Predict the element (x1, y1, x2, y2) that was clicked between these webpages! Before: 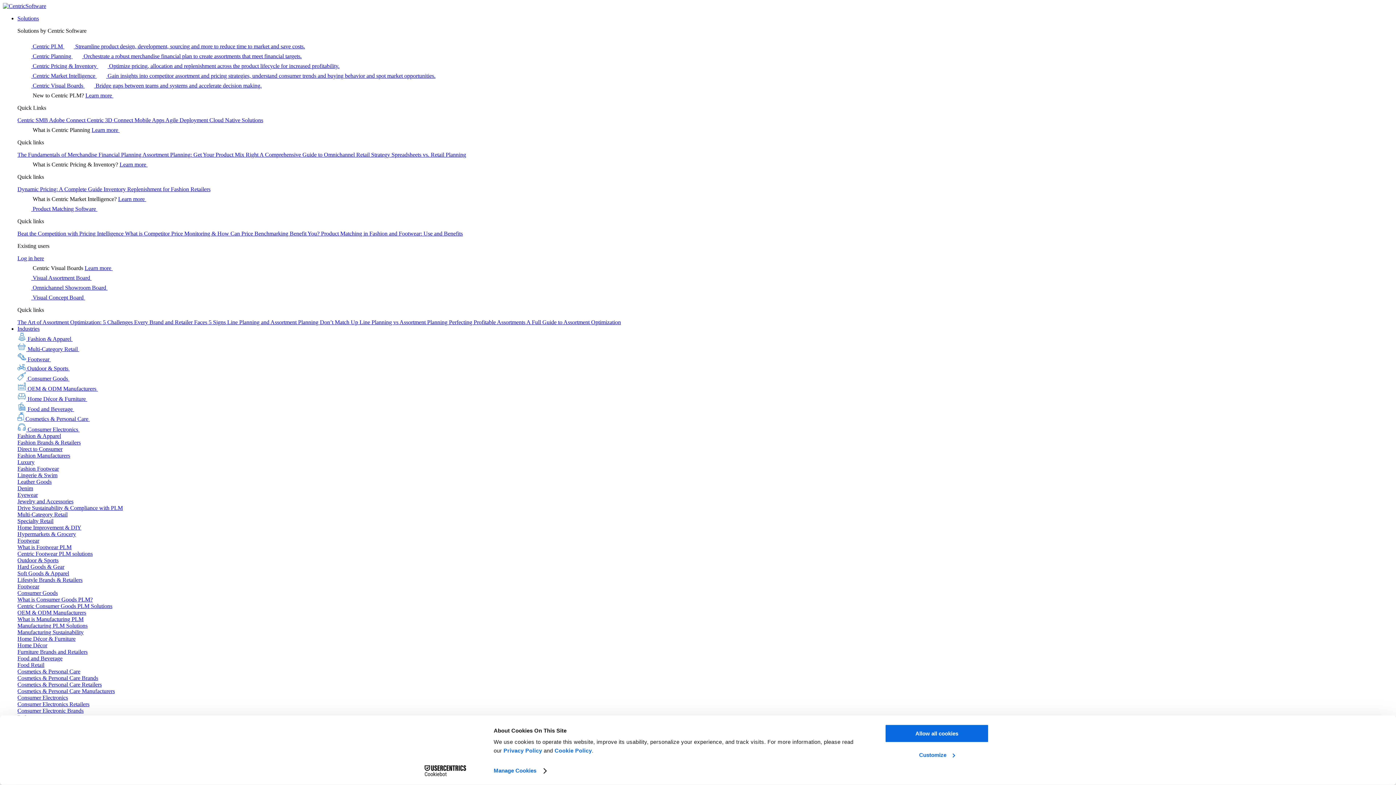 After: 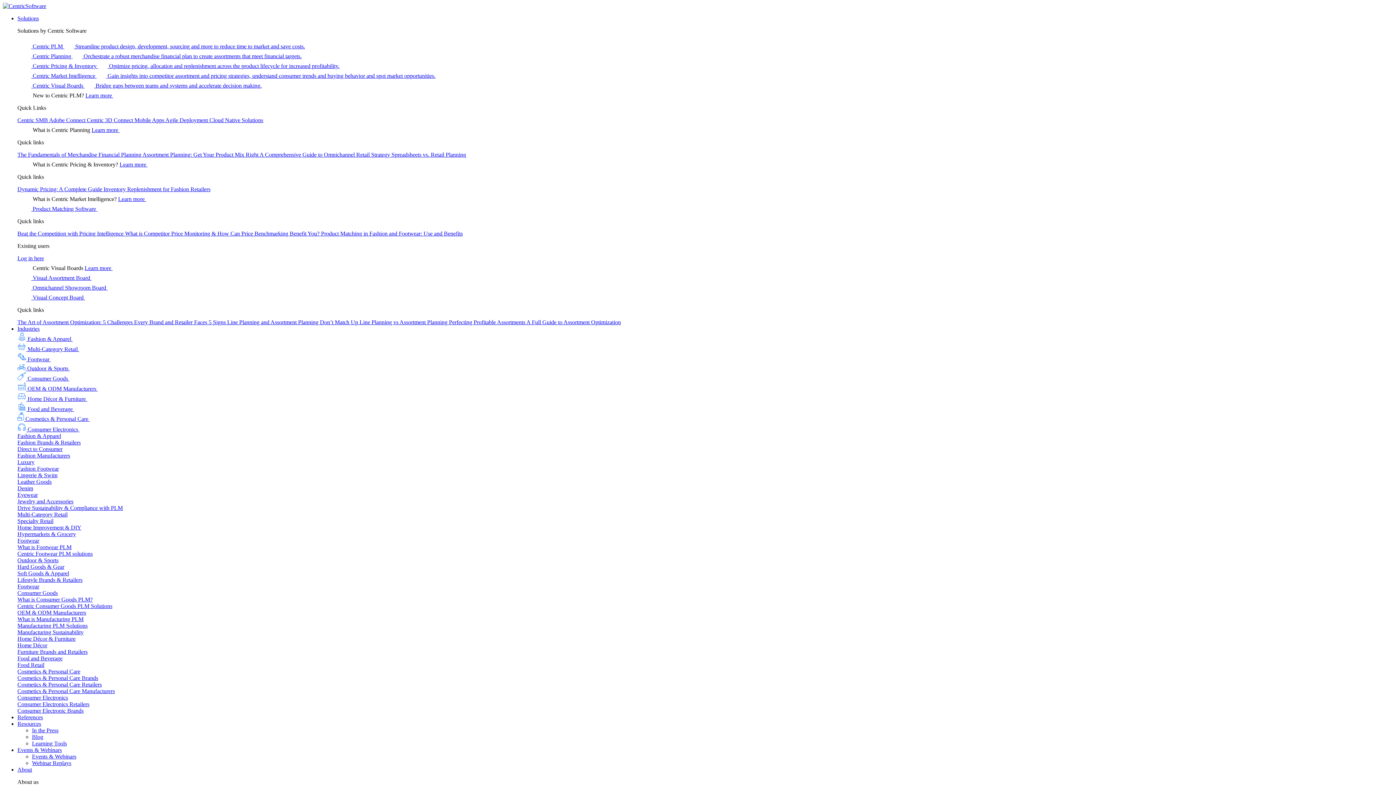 Action: label: Cosmetics & Personal Care Manufacturers bbox: (17, 688, 114, 694)